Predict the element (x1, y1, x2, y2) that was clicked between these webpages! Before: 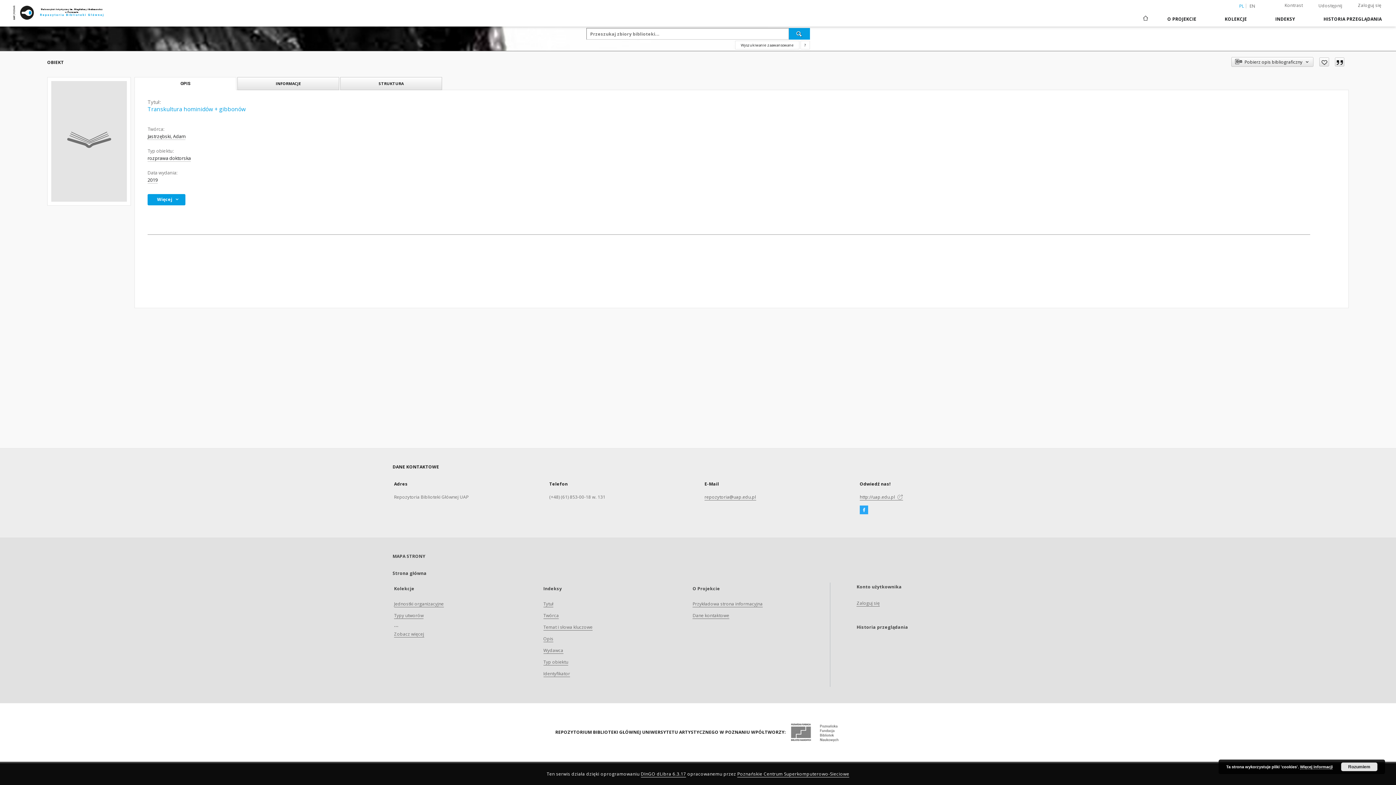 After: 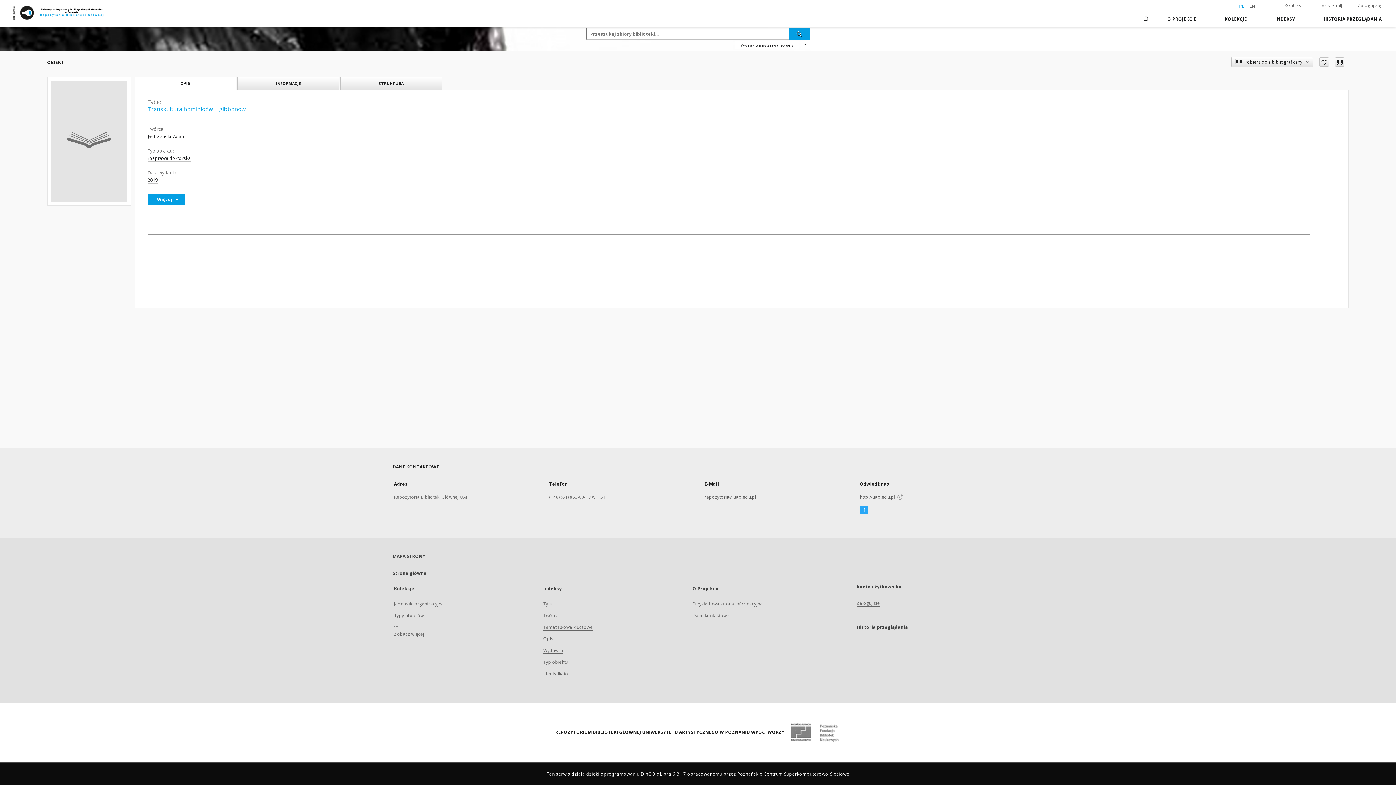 Action: bbox: (1341, 762, 1377, 771) label: Rozumiem